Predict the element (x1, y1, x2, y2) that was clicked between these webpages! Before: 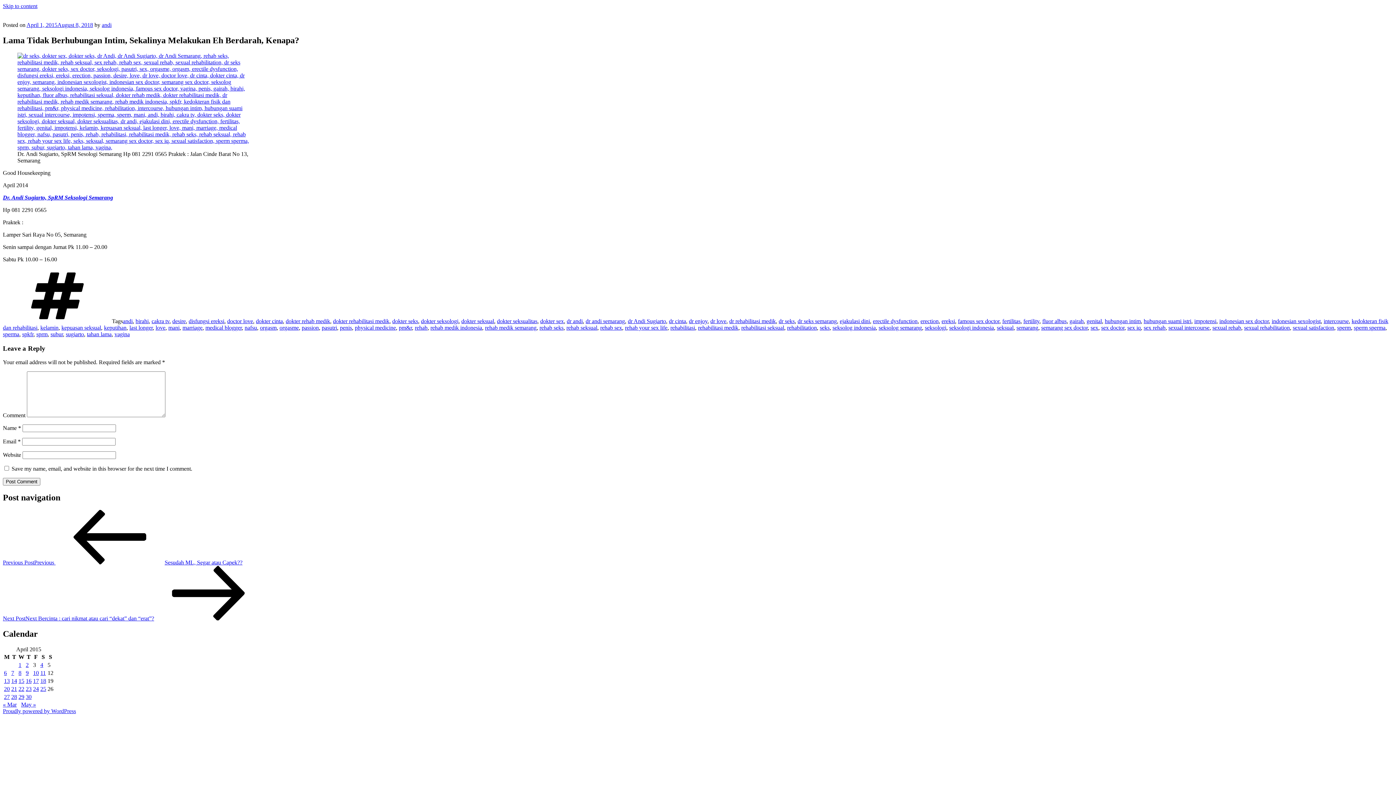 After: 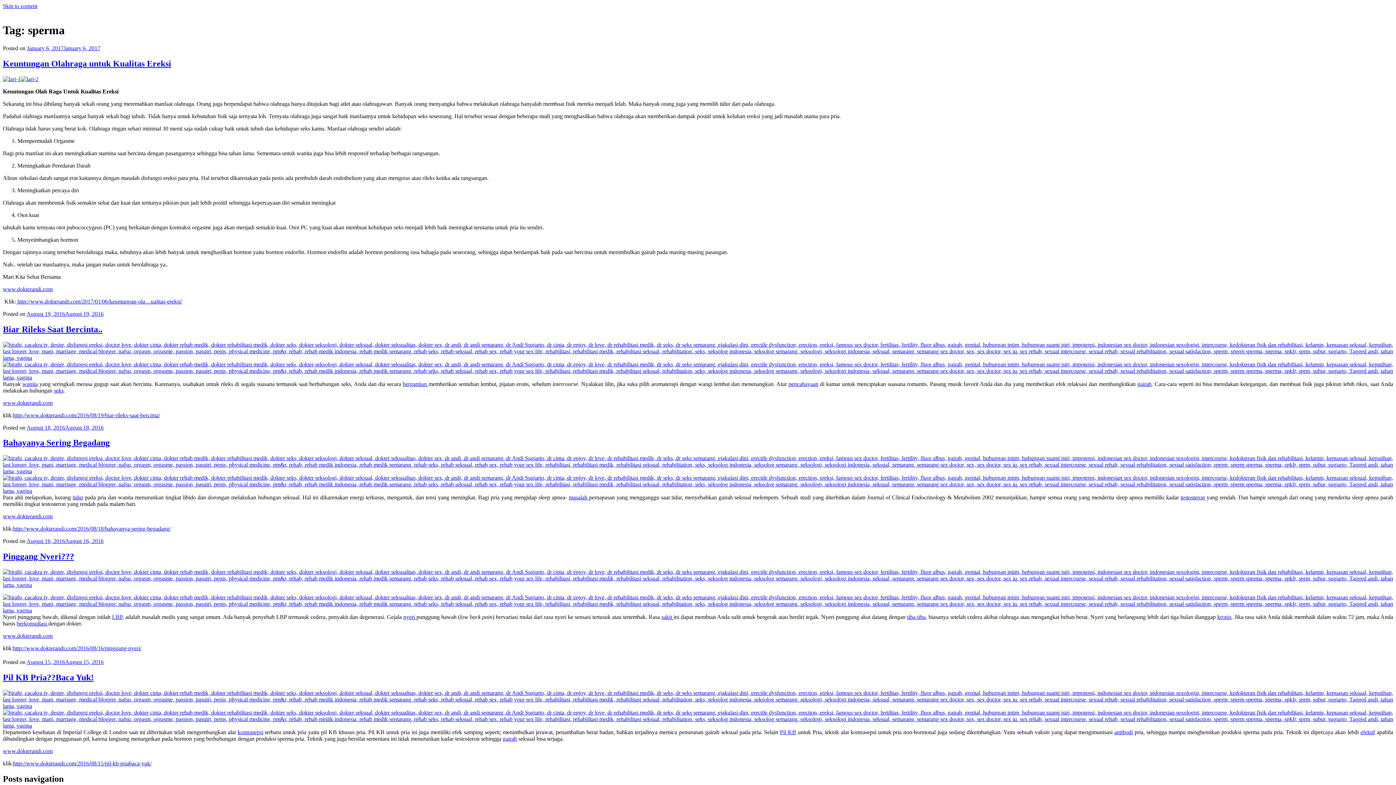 Action: bbox: (2, 331, 19, 337) label: sperma